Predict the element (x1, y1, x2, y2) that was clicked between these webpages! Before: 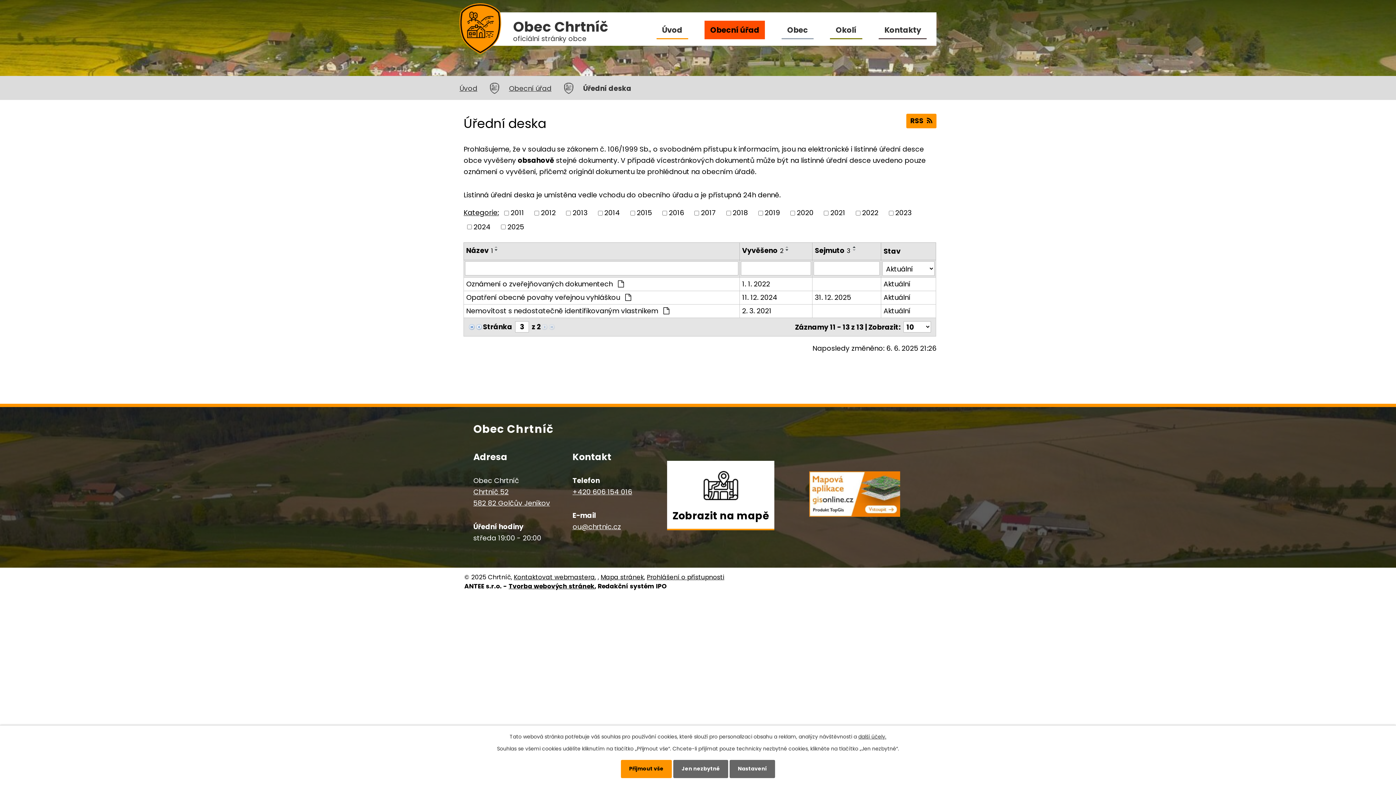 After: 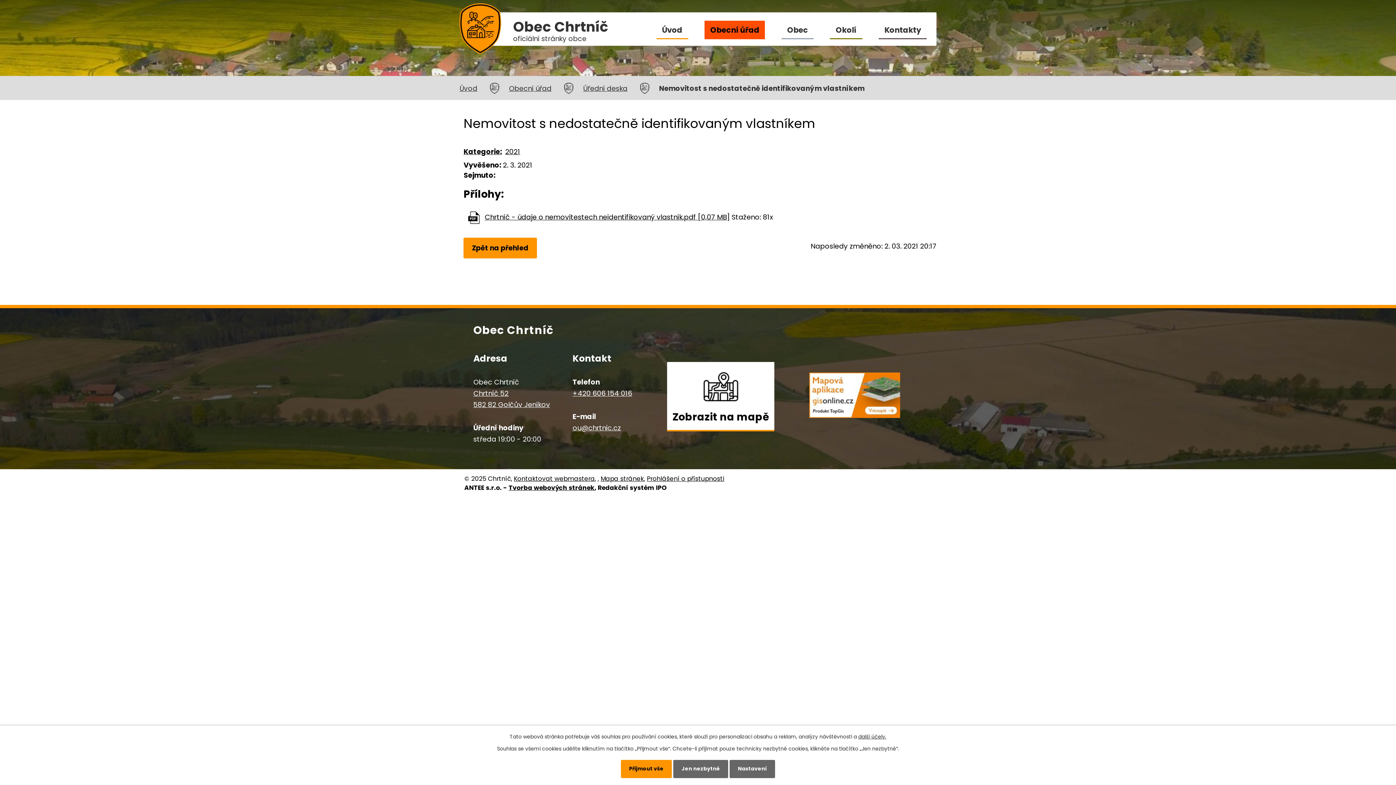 Action: label: Nemovitost s nedostatečně identifikovaným vlastníkem  bbox: (466, 306, 737, 316)